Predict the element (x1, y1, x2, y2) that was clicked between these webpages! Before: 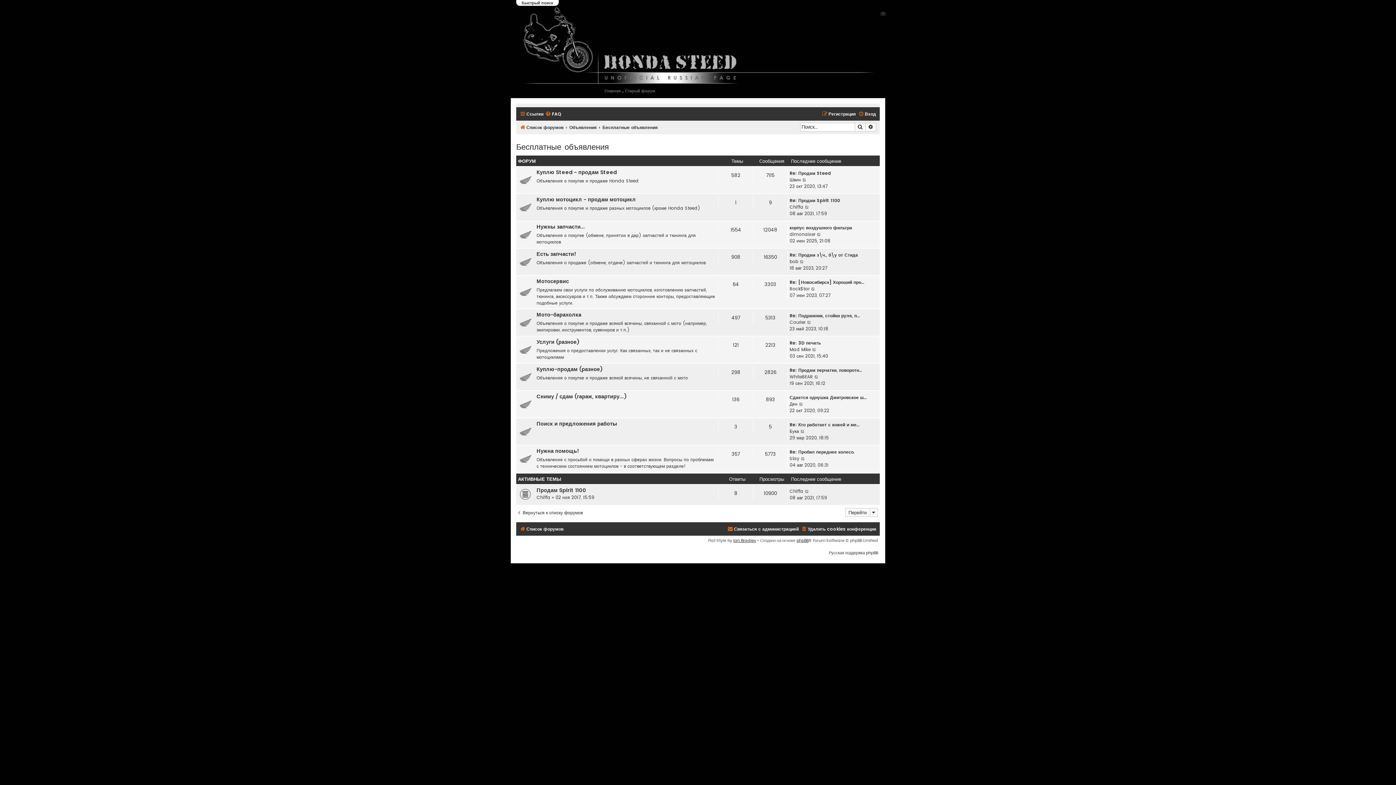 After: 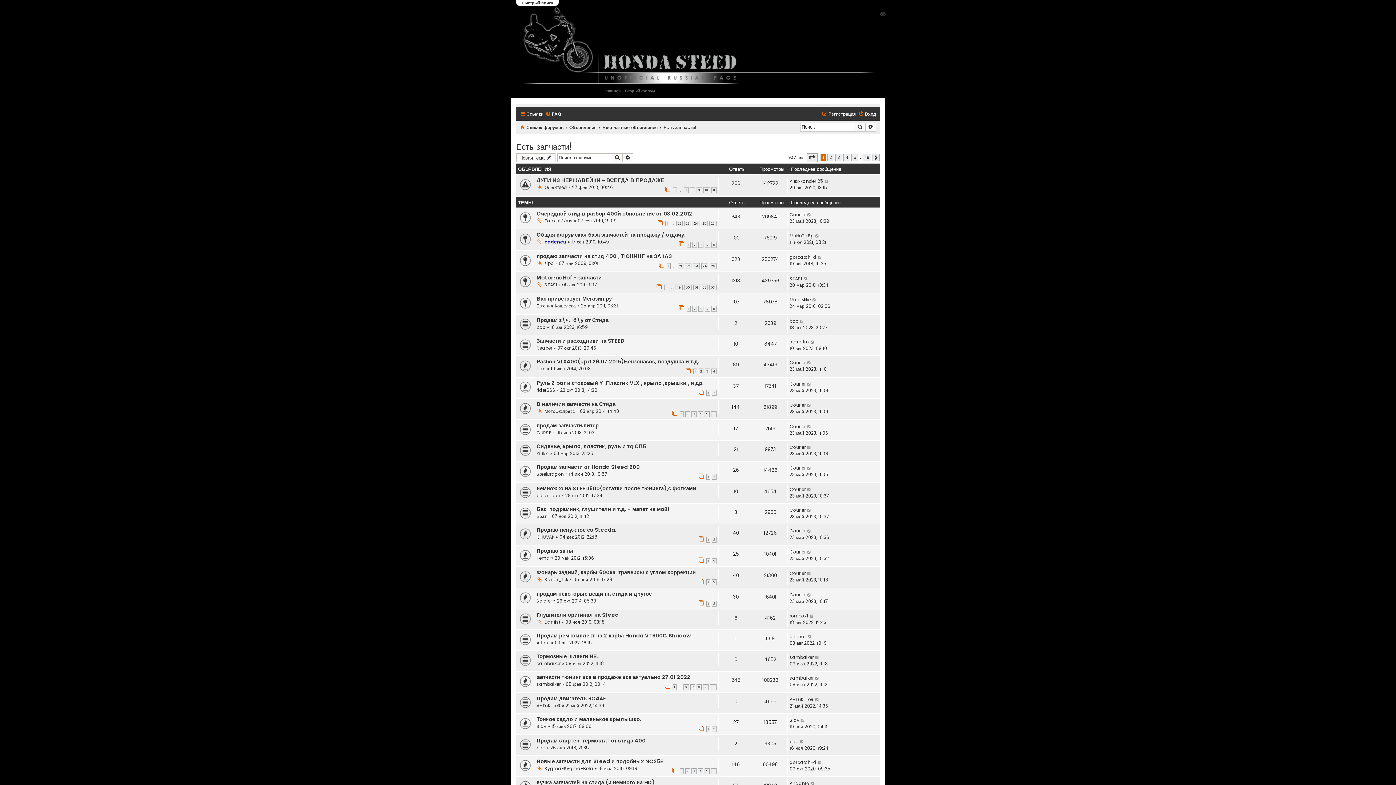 Action: label: Есть запчасти! bbox: (536, 250, 576, 259)